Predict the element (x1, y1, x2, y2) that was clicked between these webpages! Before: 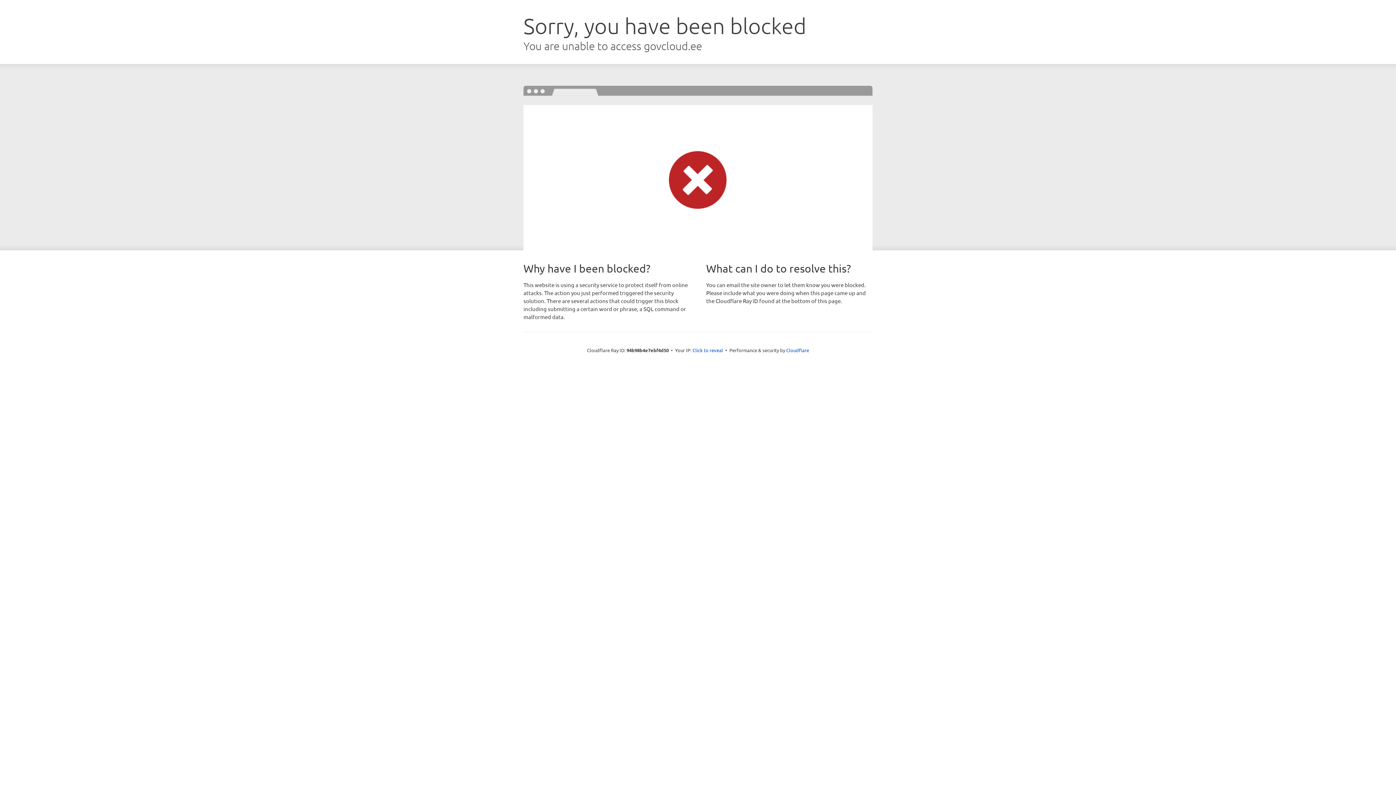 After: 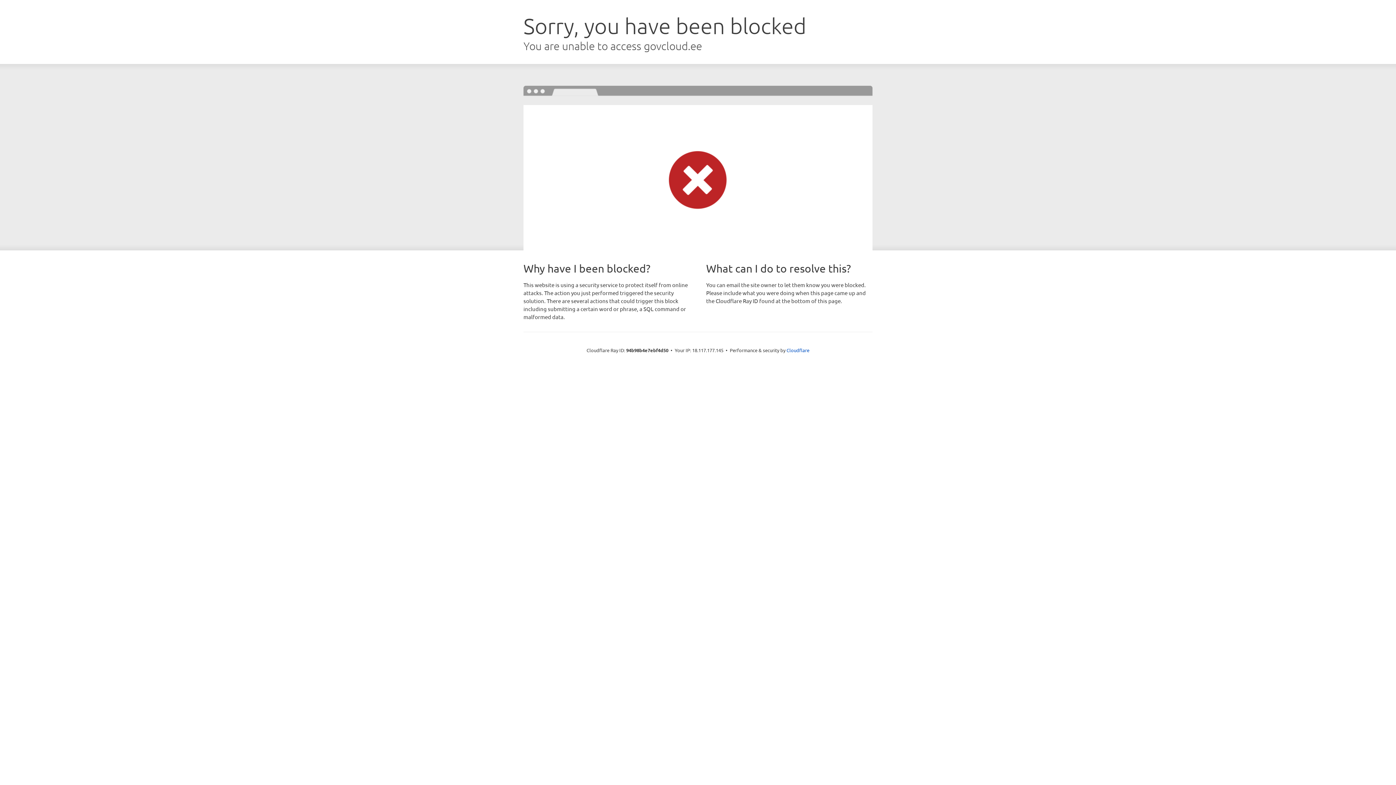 Action: label: Click to reveal bbox: (692, 346, 723, 353)